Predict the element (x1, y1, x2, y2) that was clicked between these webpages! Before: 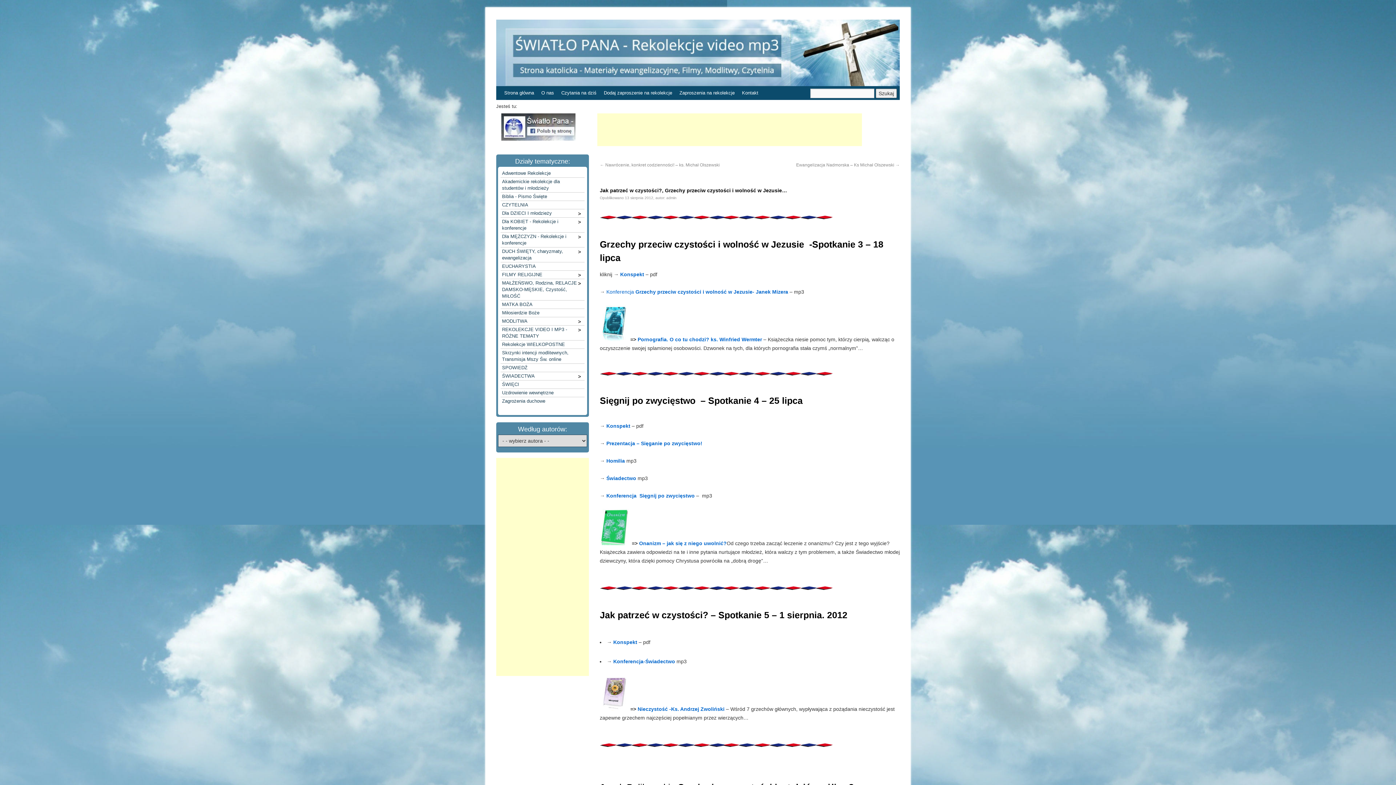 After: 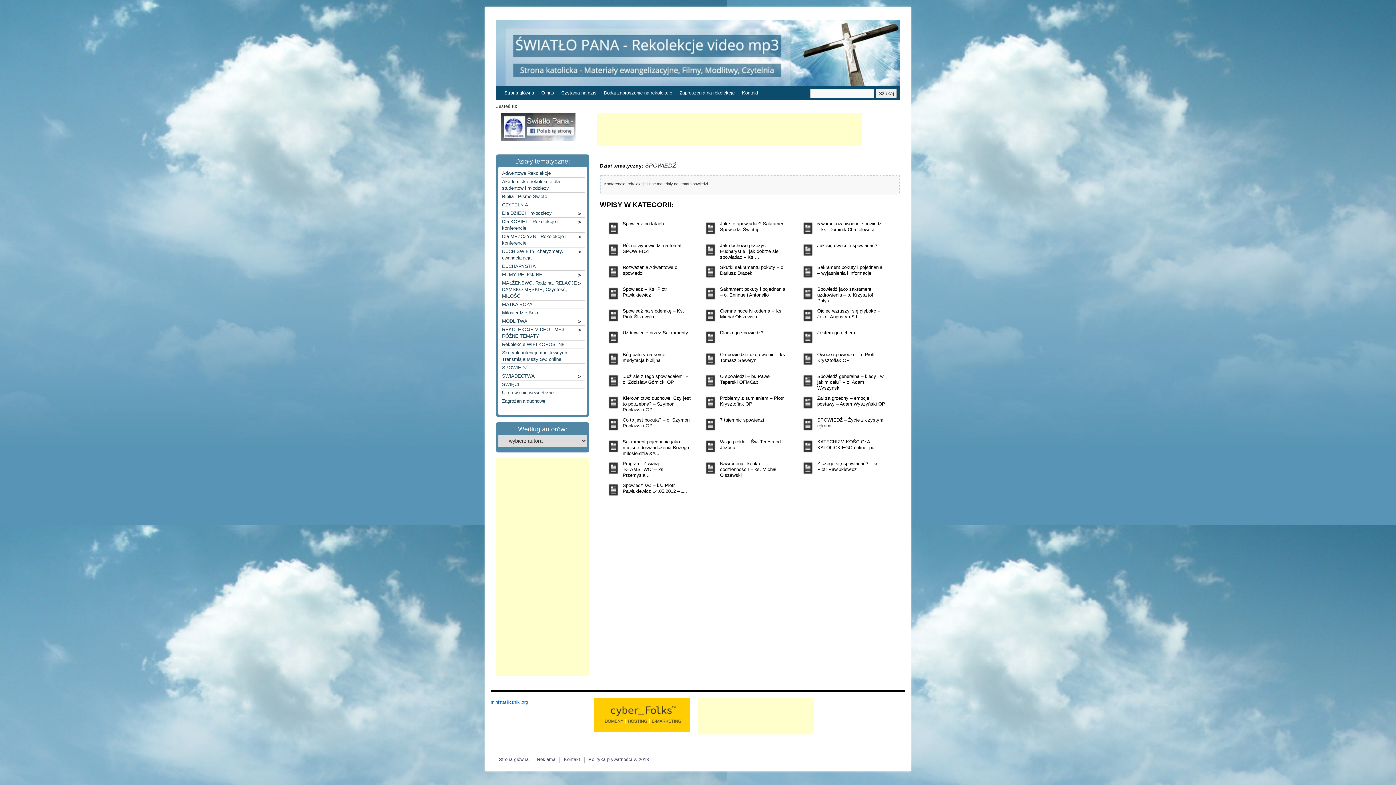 Action: bbox: (500, 364, 584, 372) label: SPOWIEDŹ